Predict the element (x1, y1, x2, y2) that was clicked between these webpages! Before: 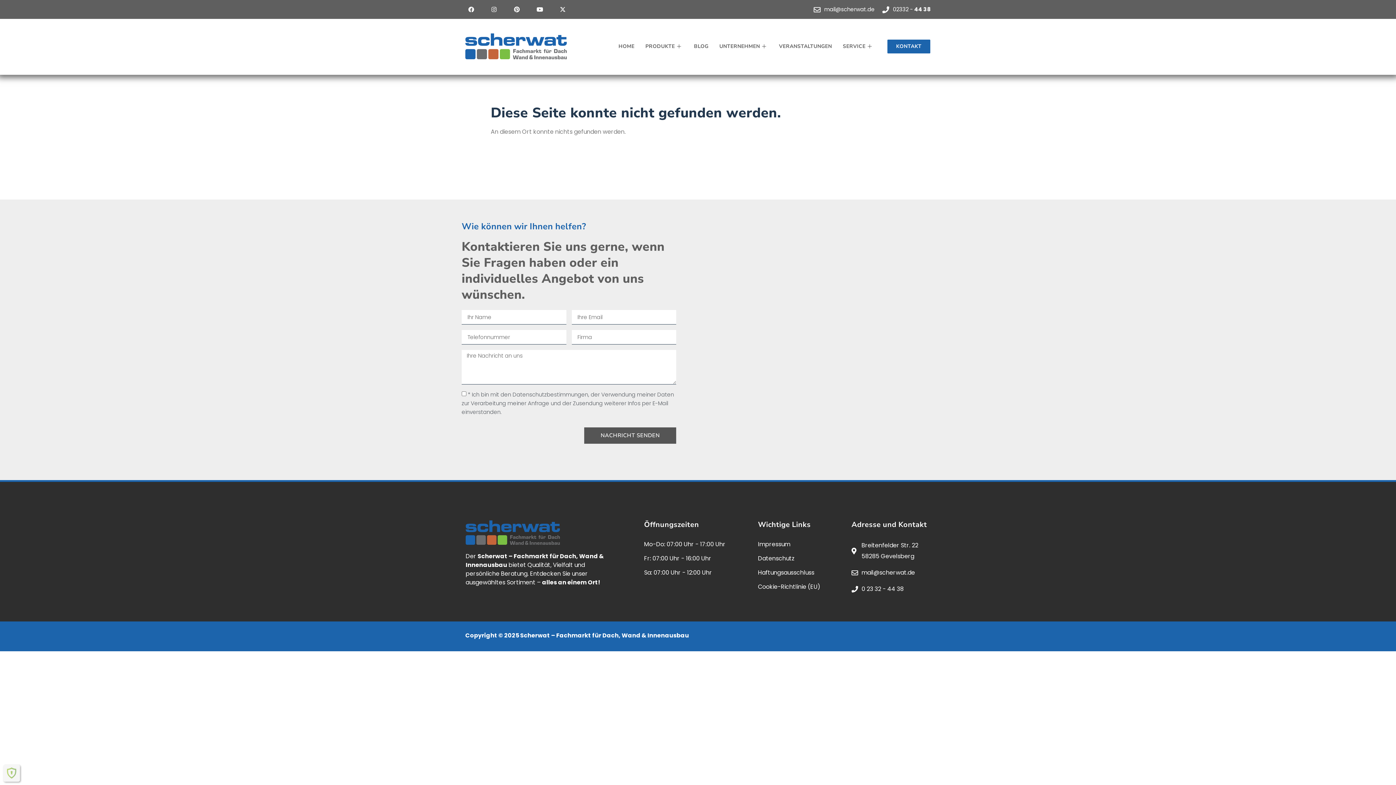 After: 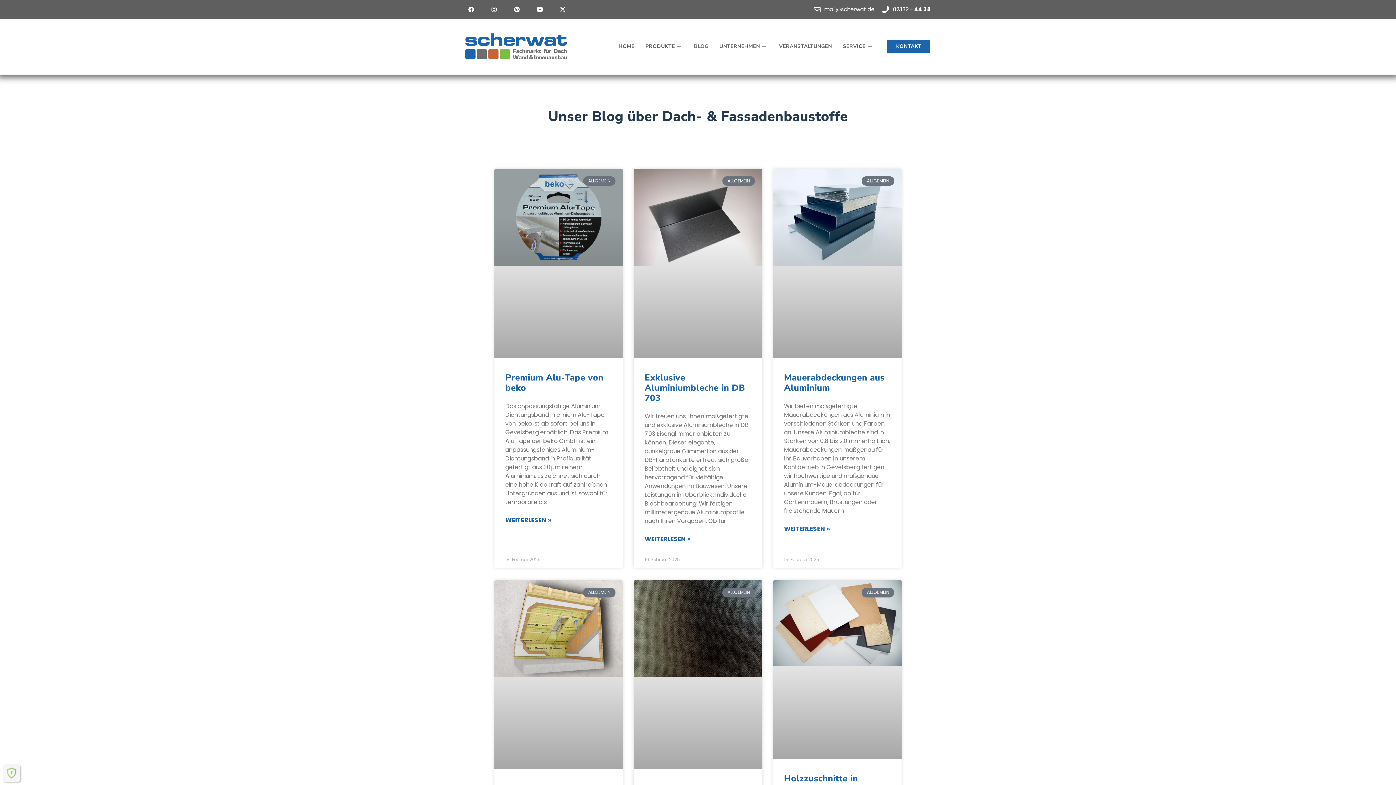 Action: bbox: (688, 21, 714, 70) label: BLOG